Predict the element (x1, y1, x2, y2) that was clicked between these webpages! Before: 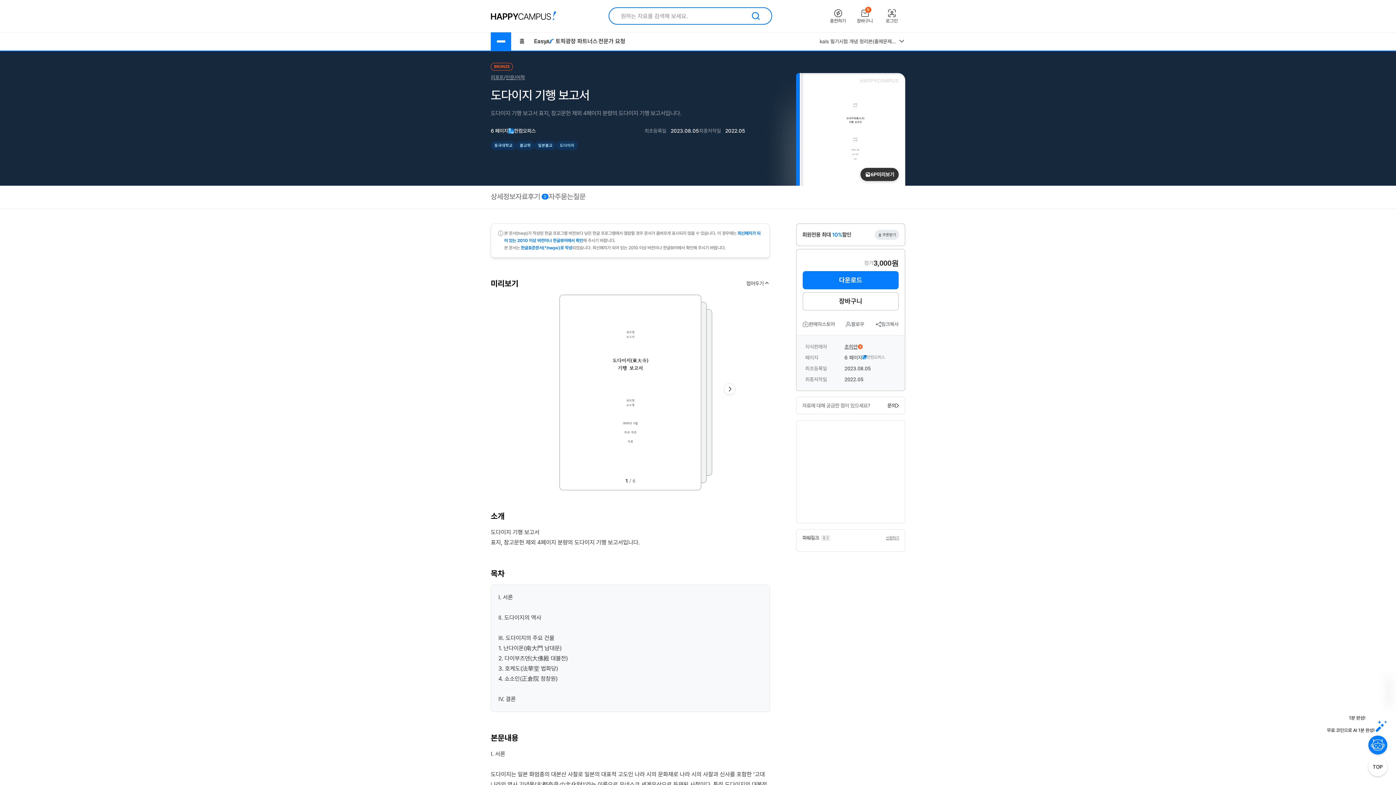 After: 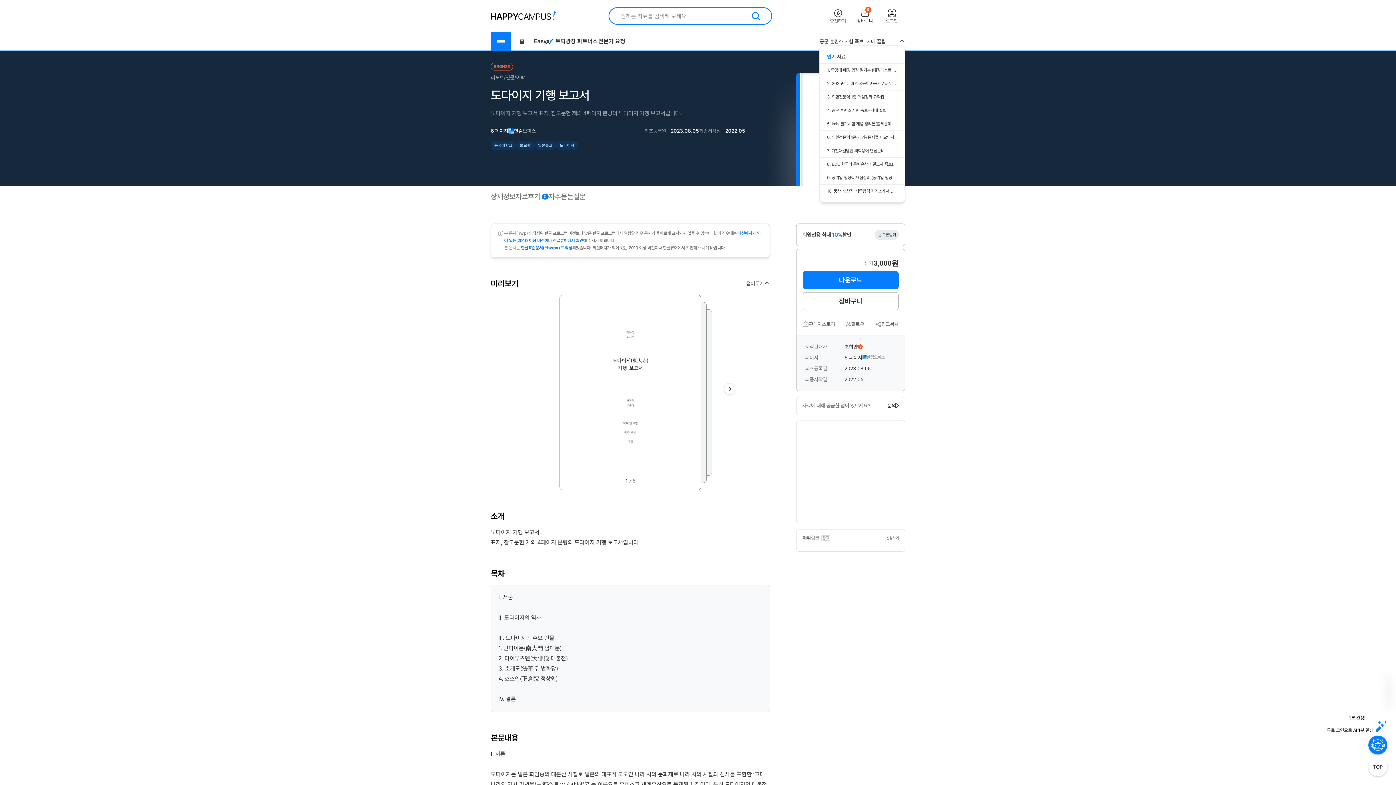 Action: bbox: (898, 37, 905, 45)